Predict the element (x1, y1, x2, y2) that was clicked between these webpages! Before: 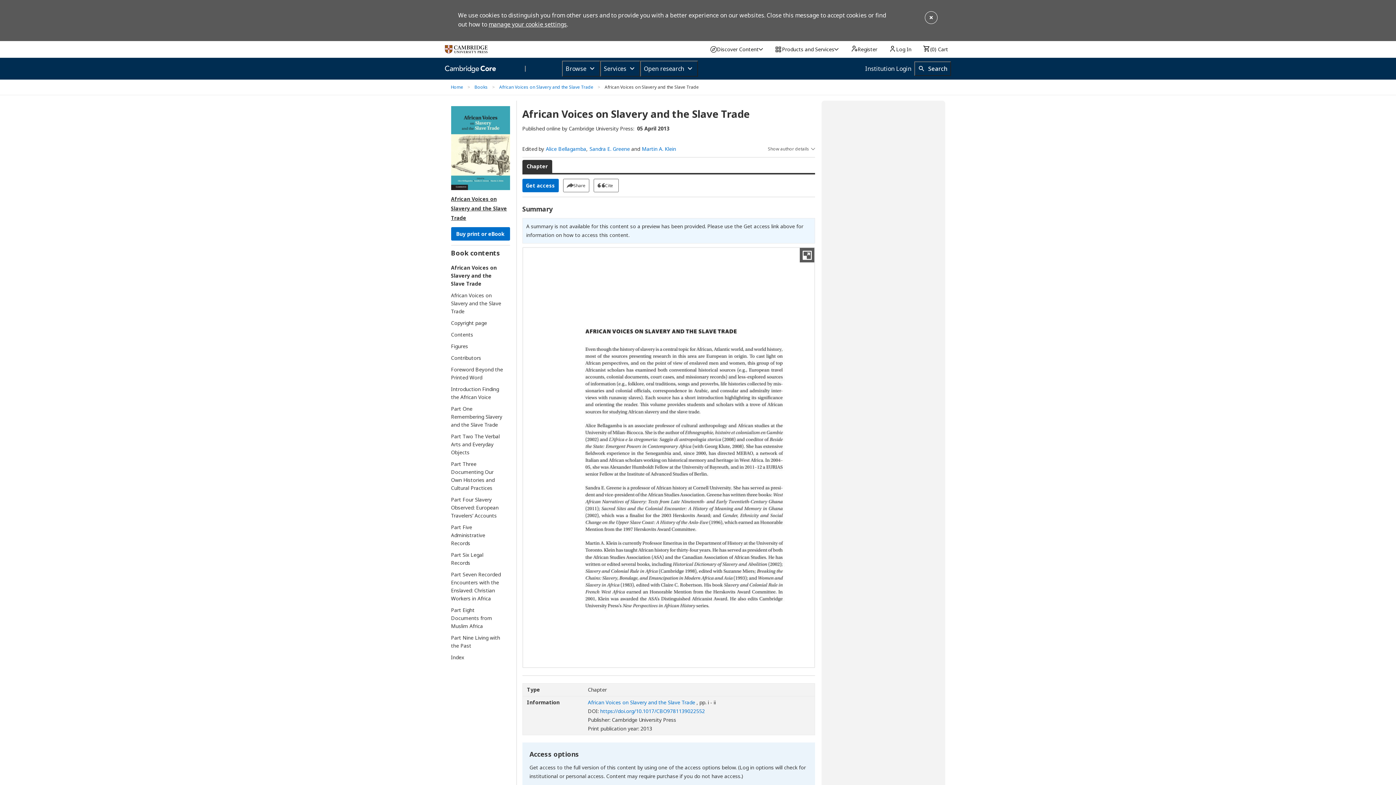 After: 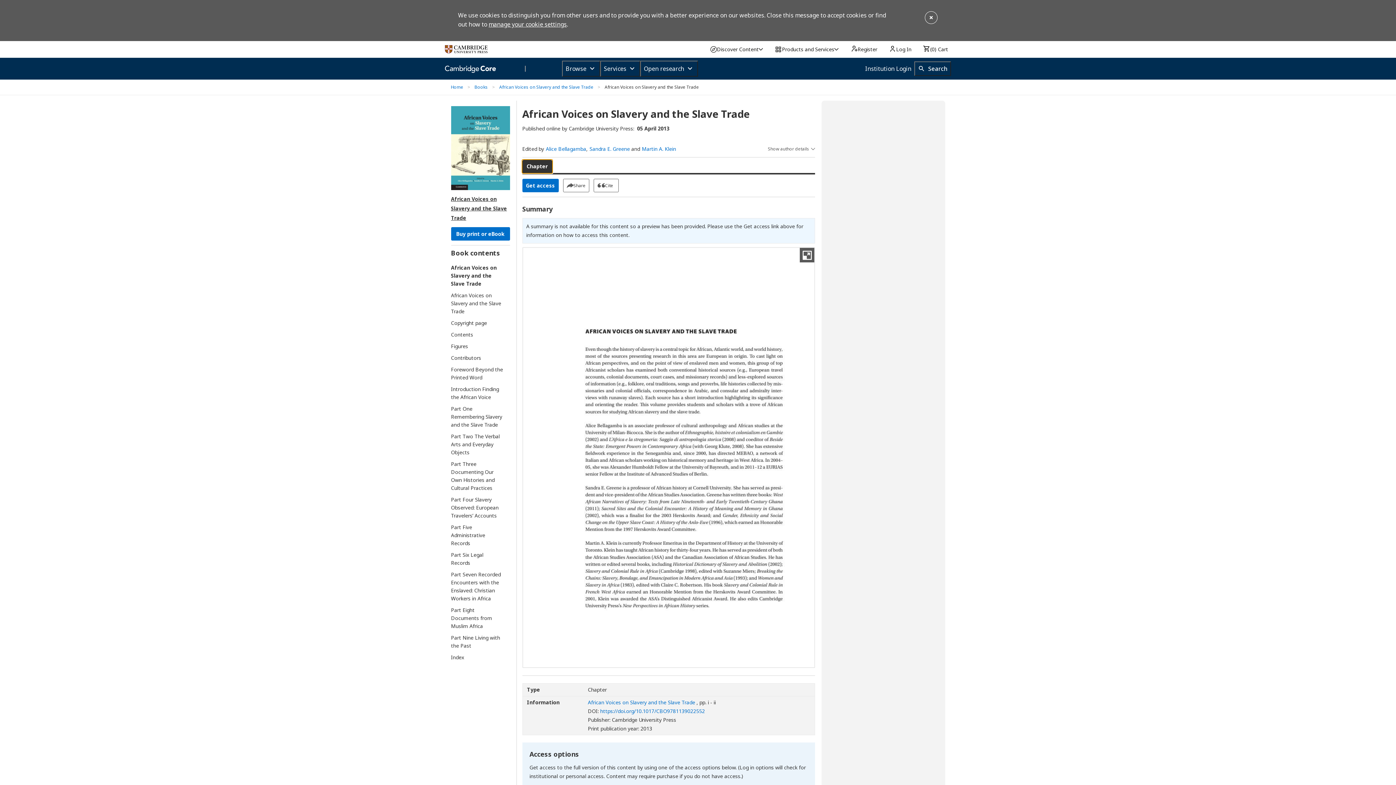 Action: bbox: (522, 159, 552, 173) label: Chapter